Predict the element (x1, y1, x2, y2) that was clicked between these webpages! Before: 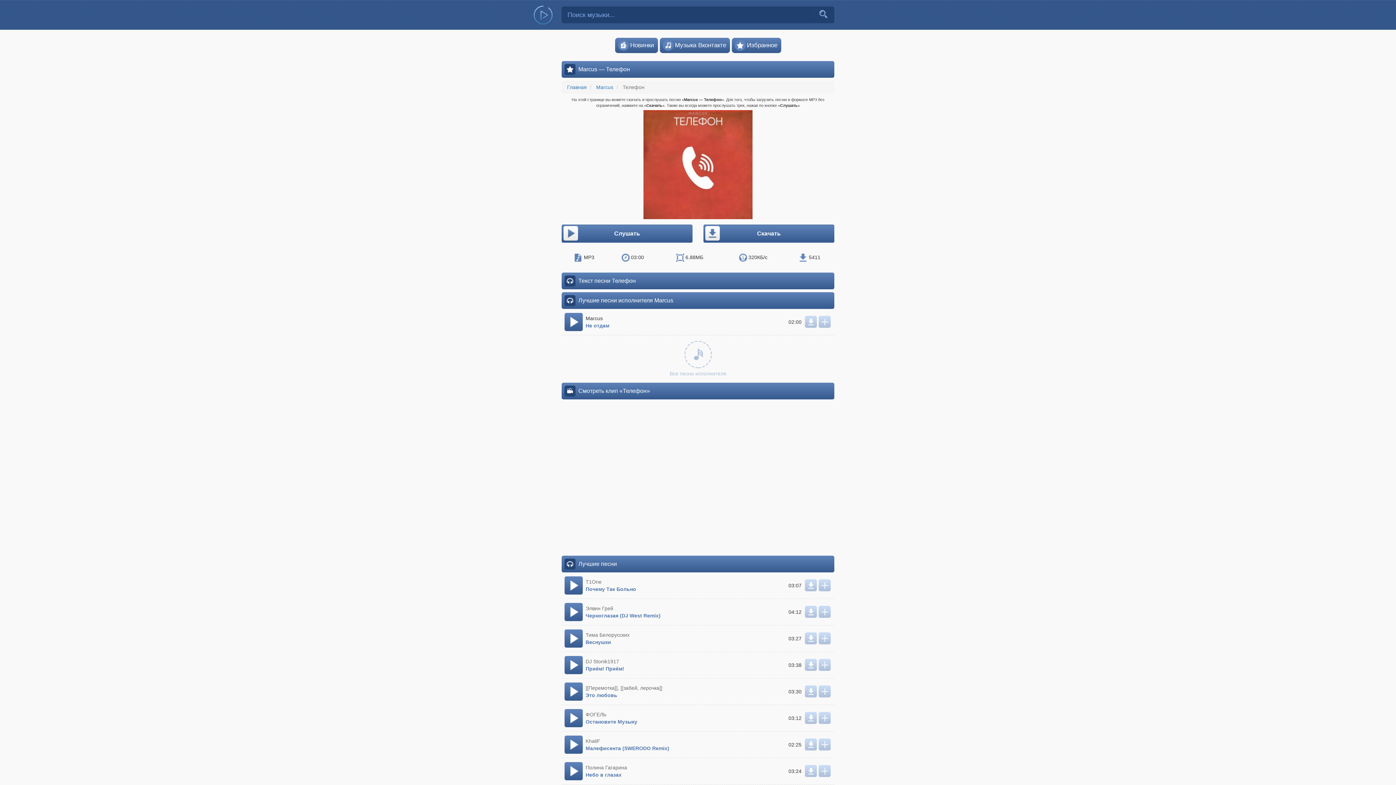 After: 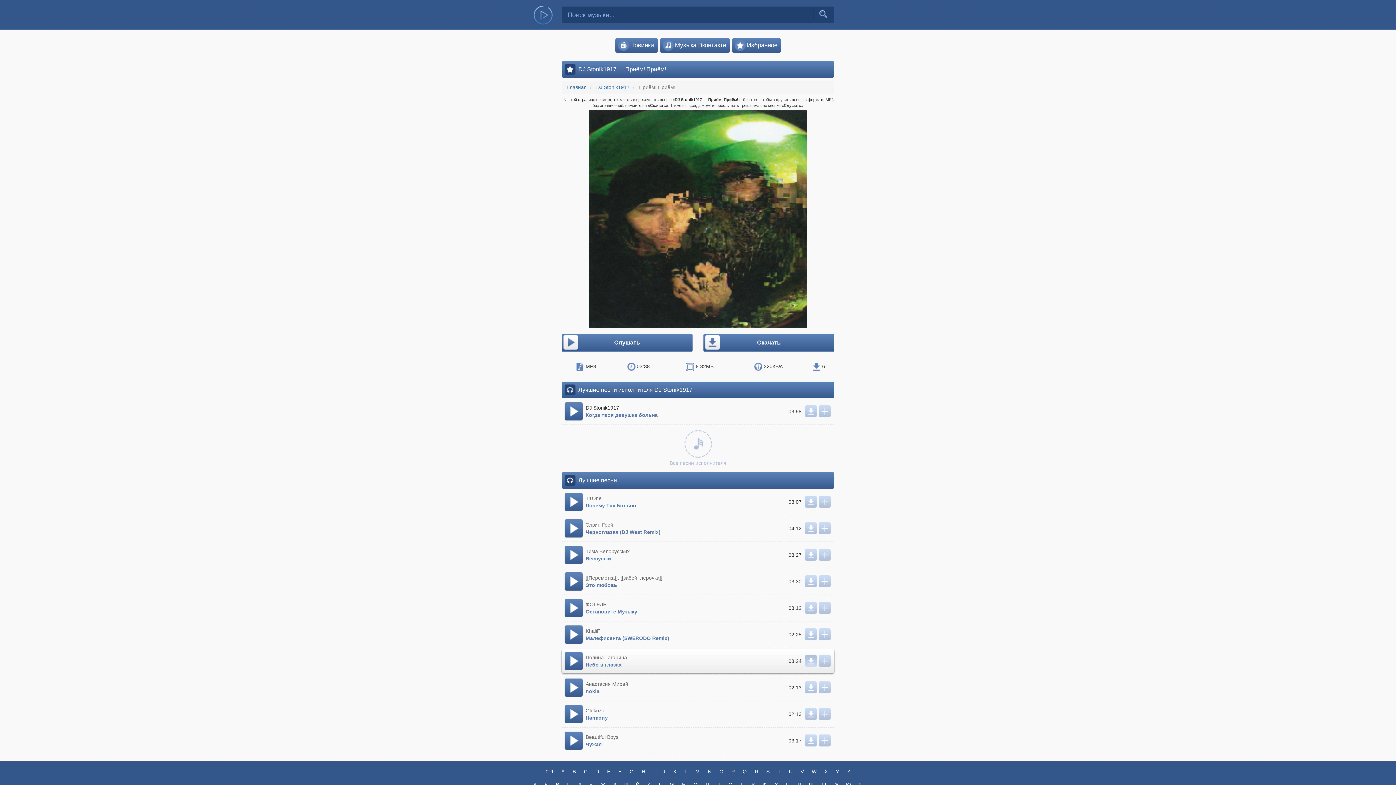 Action: bbox: (805, 659, 817, 671)